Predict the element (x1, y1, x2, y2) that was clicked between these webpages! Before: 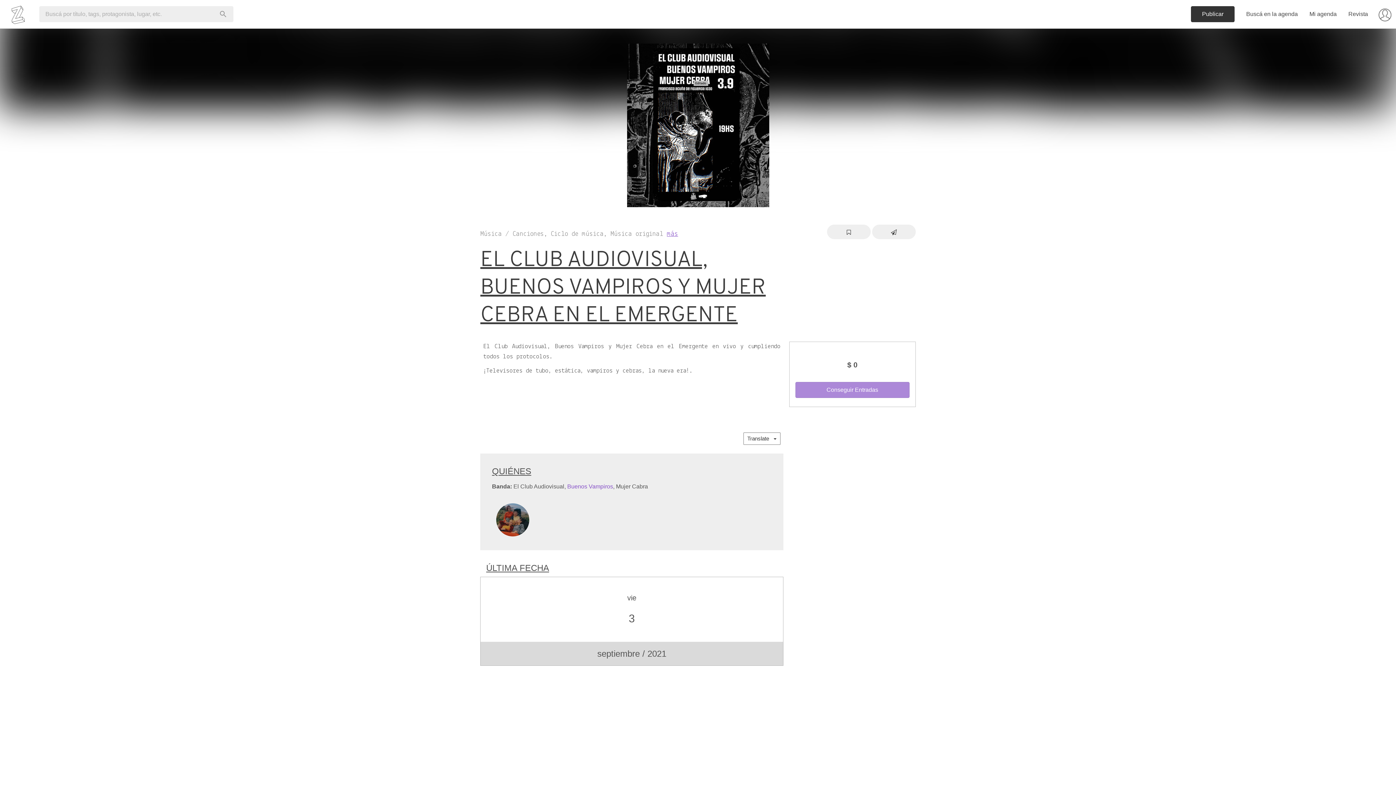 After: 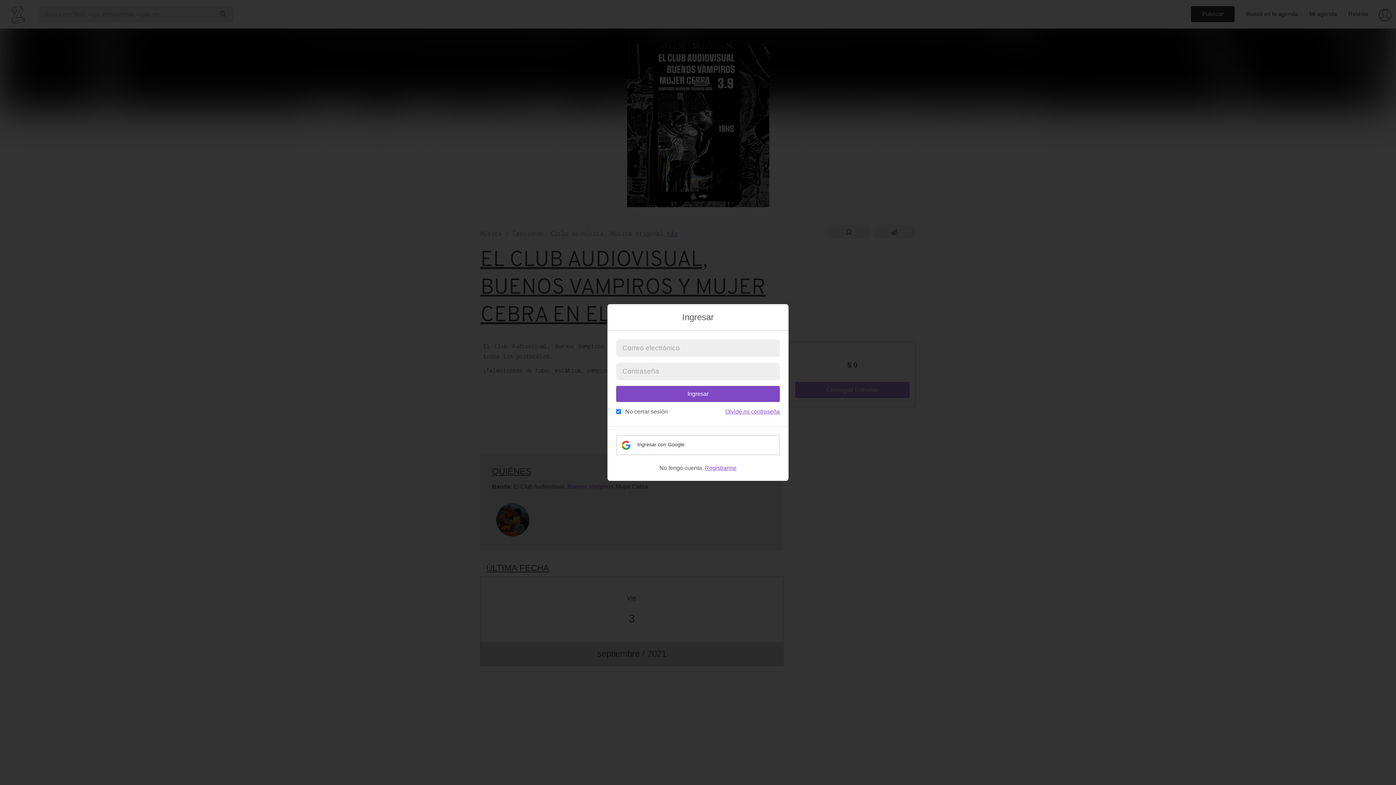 Action: bbox: (827, 224, 870, 239)